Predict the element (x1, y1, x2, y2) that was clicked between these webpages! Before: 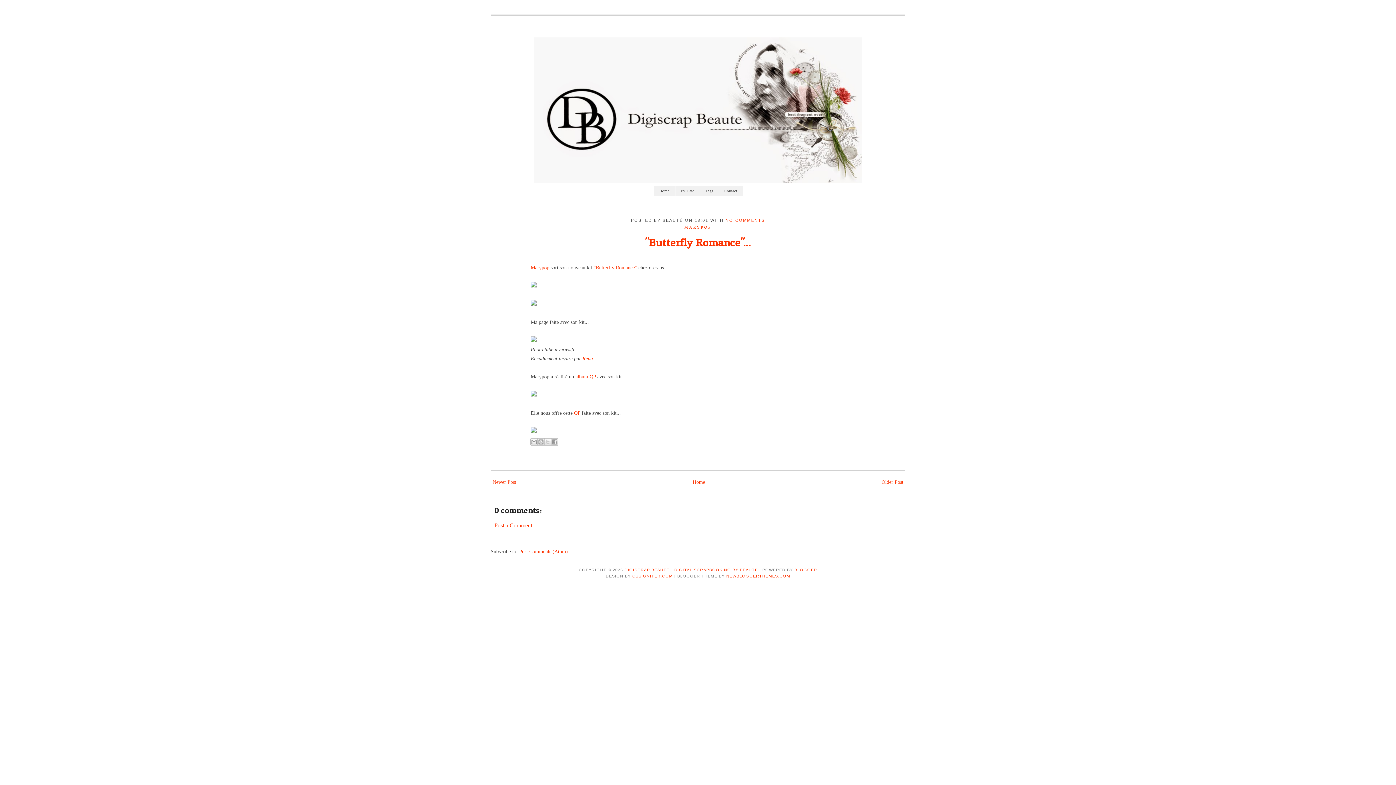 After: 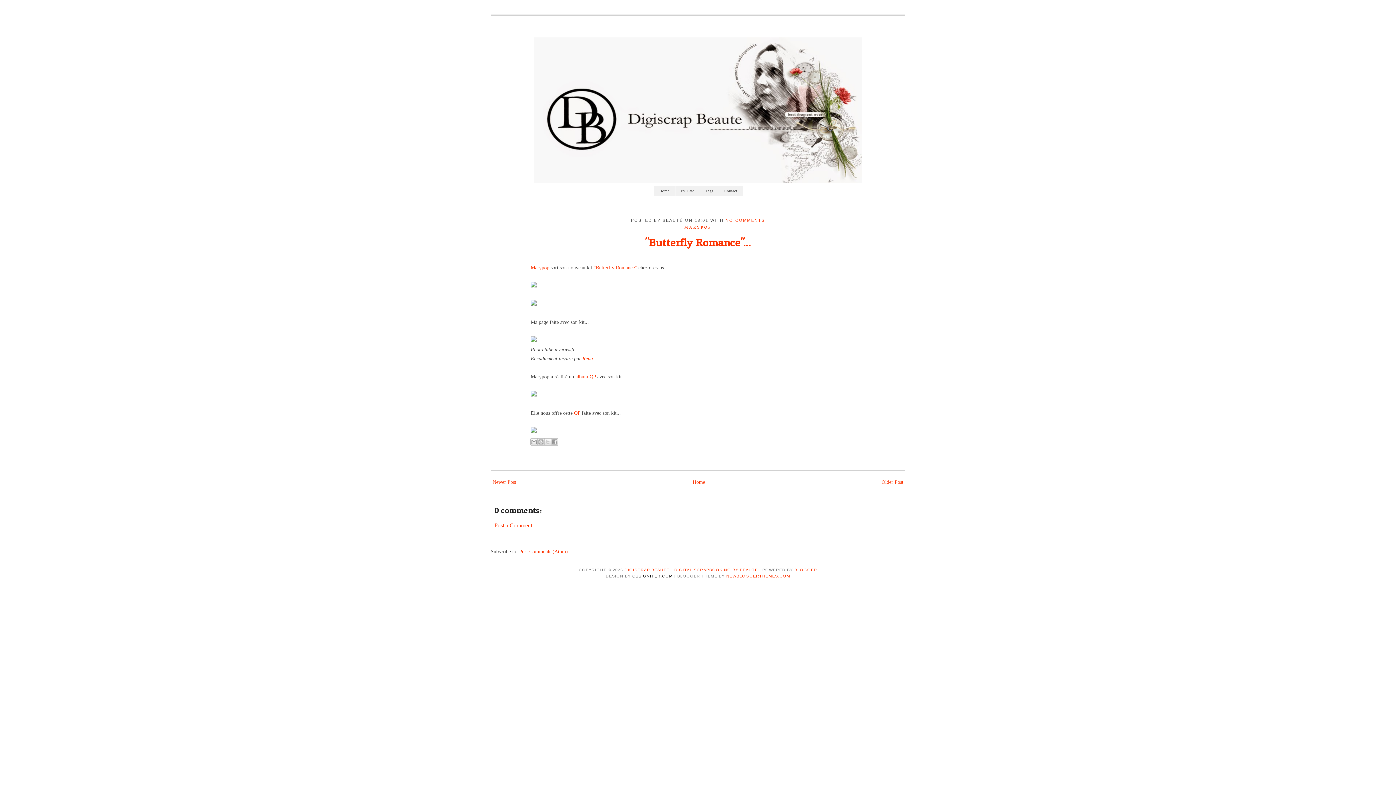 Action: label: CSSIGNITER.COM bbox: (632, 574, 672, 578)